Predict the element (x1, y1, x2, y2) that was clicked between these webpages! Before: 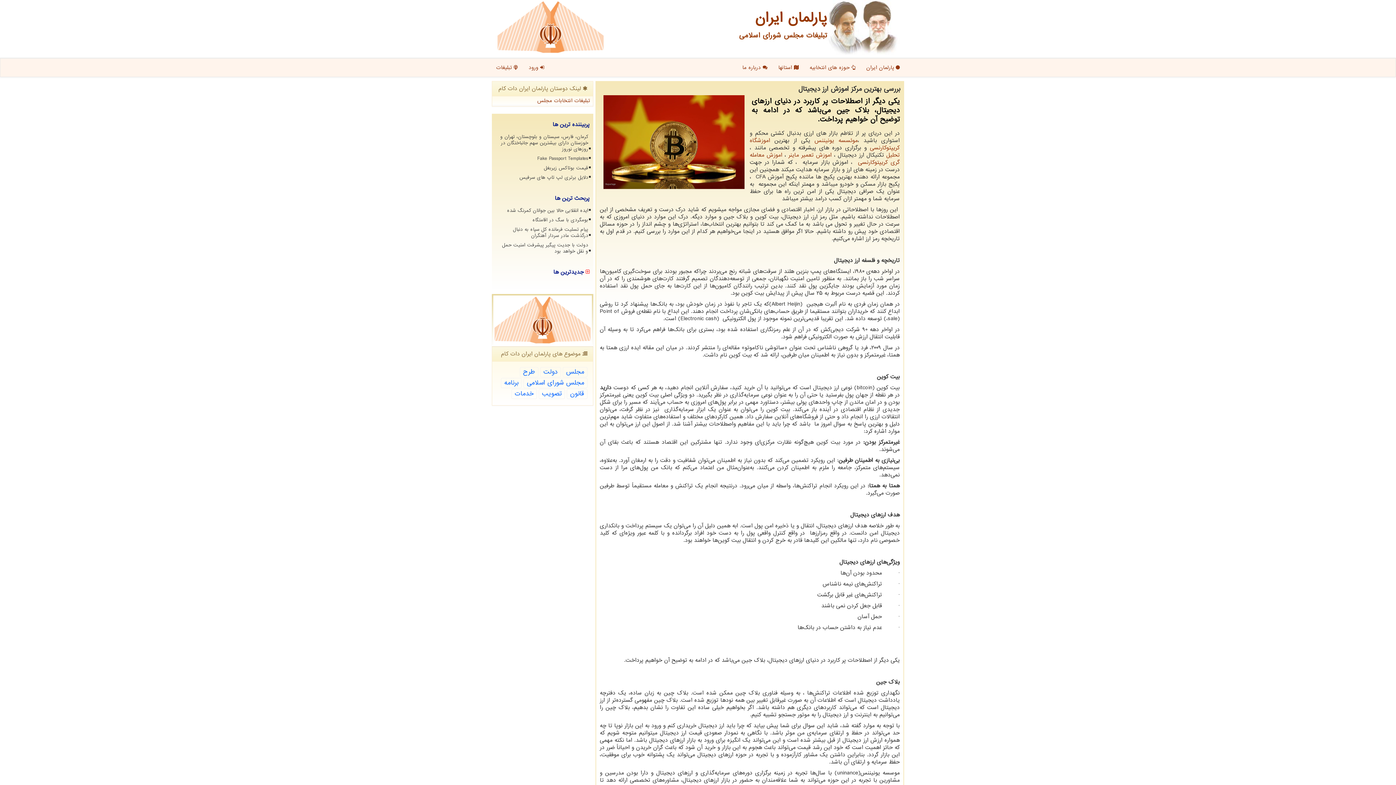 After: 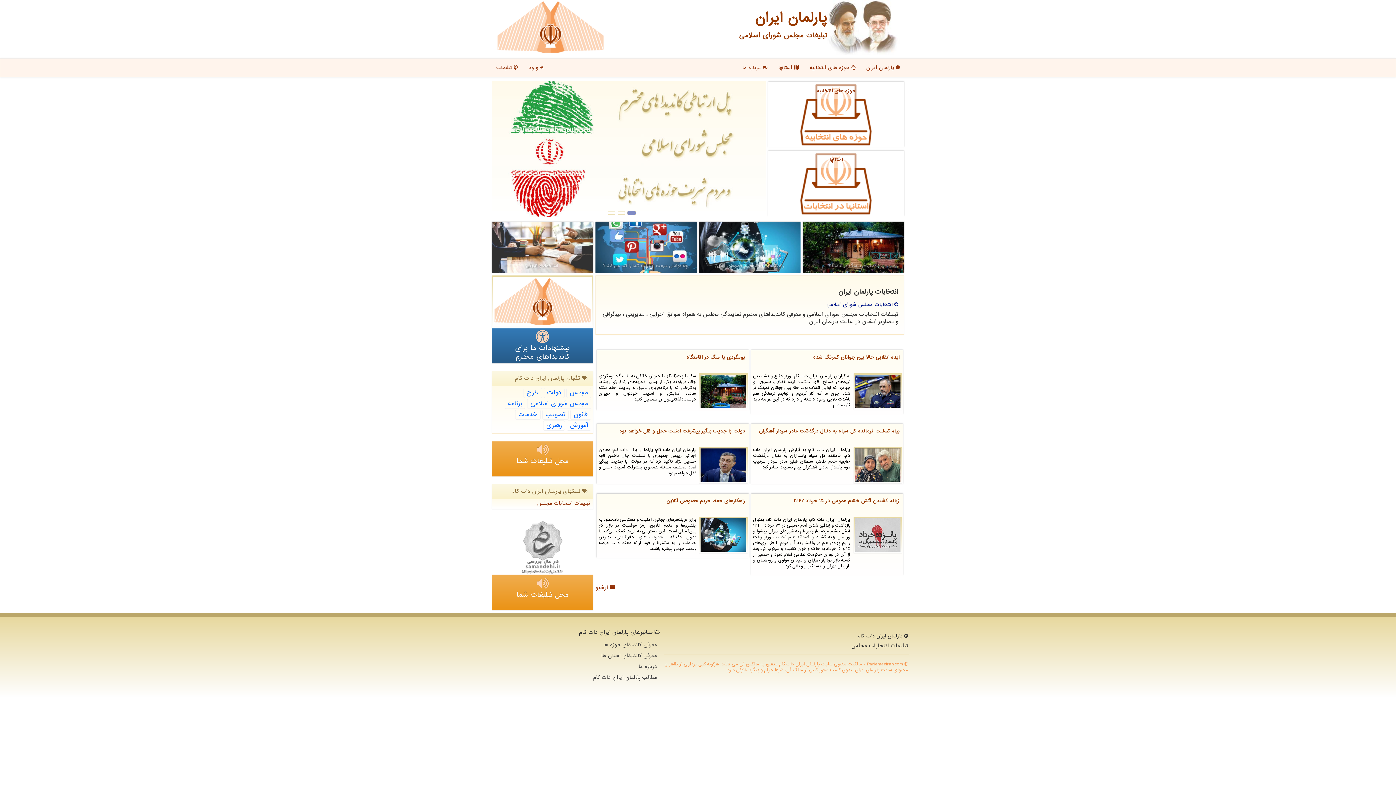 Action: label: پارلمان ایران
تبلیغات مجلس شورای اسلامی bbox: (739, 31, 827, 40)